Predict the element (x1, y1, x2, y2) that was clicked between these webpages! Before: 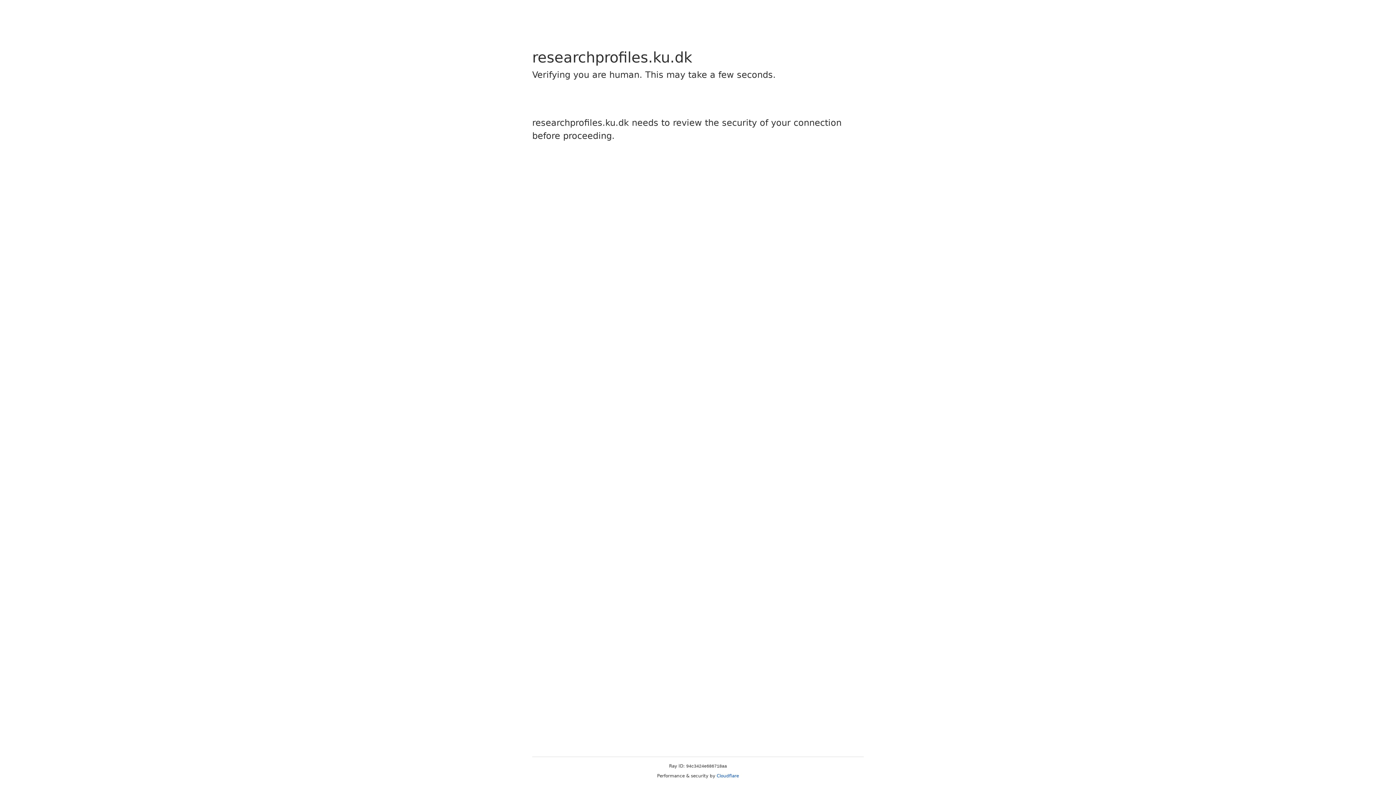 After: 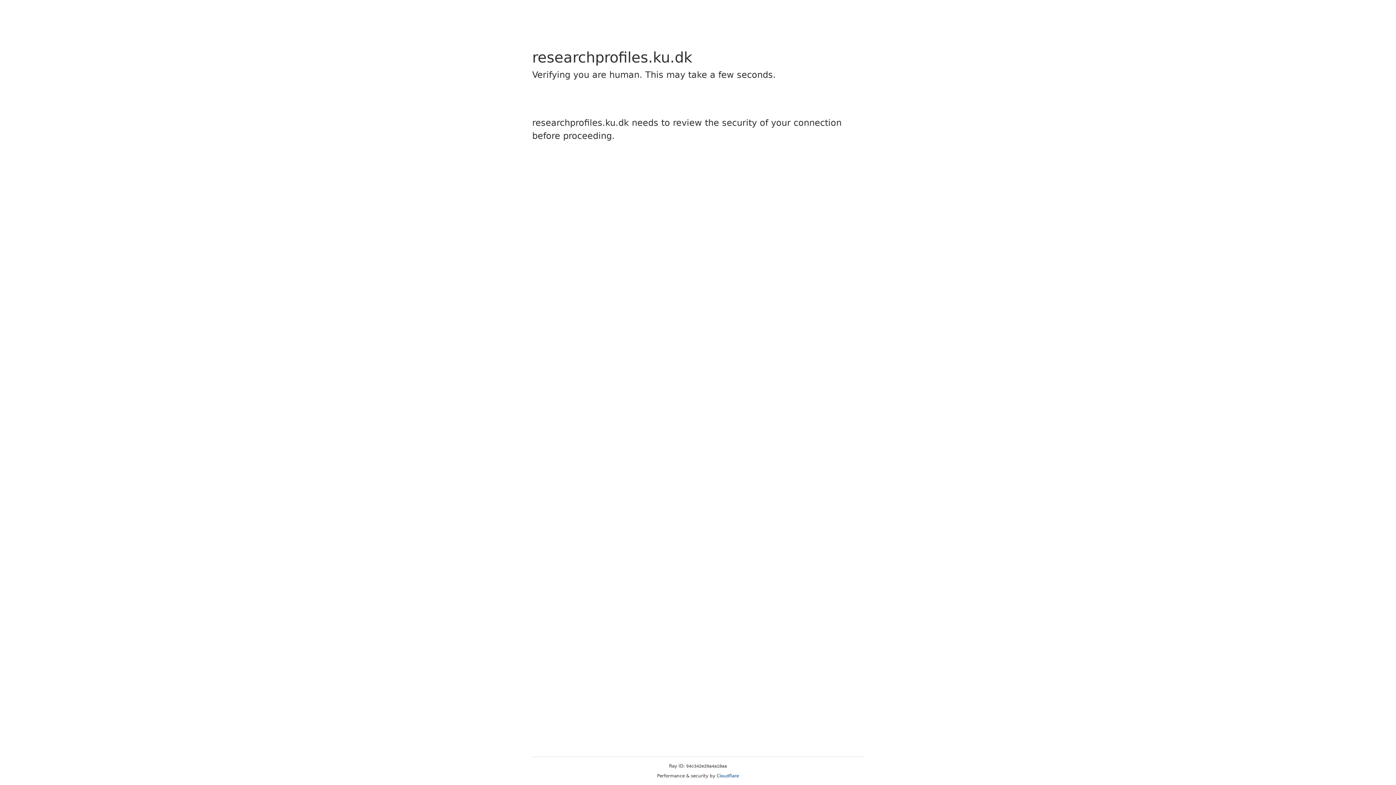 Action: label: Cloudflare bbox: (716, 773, 739, 778)